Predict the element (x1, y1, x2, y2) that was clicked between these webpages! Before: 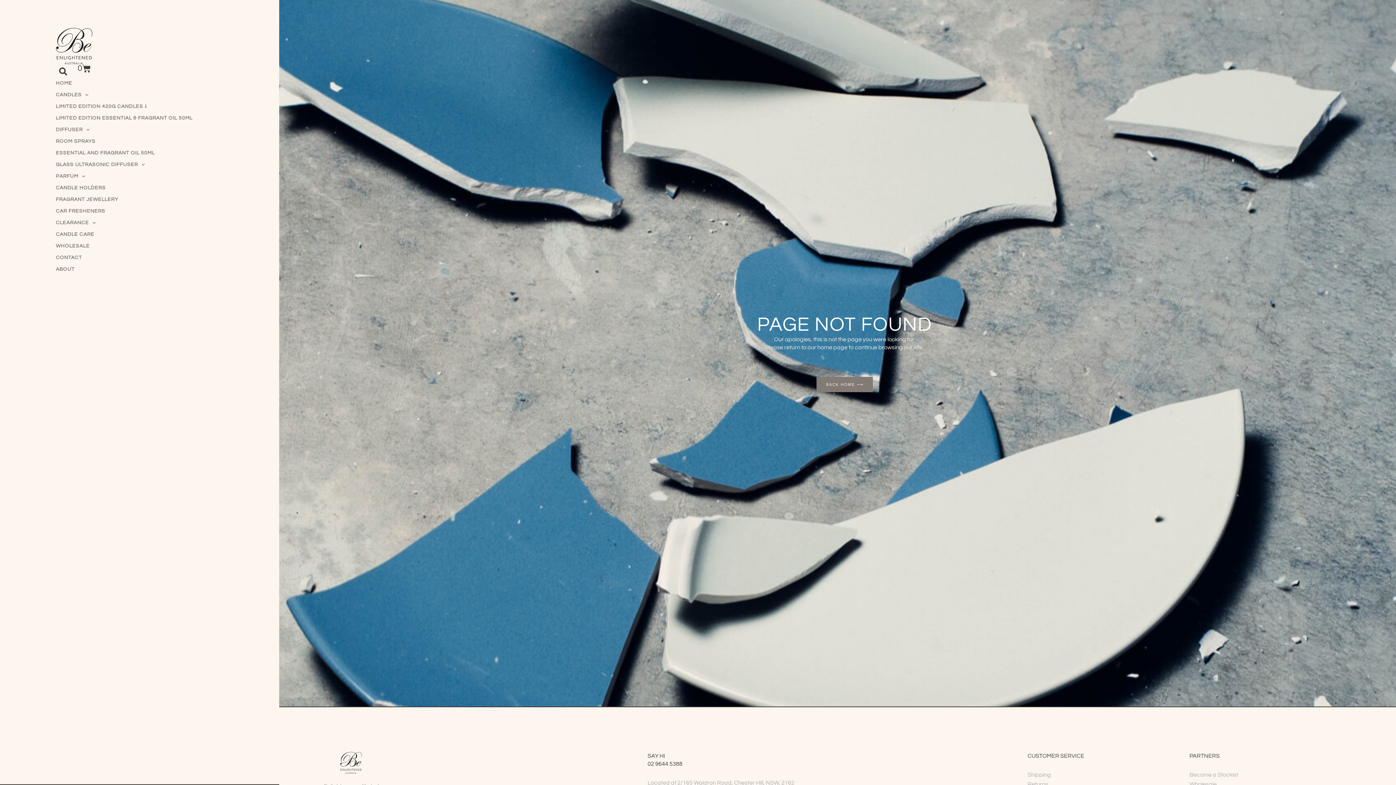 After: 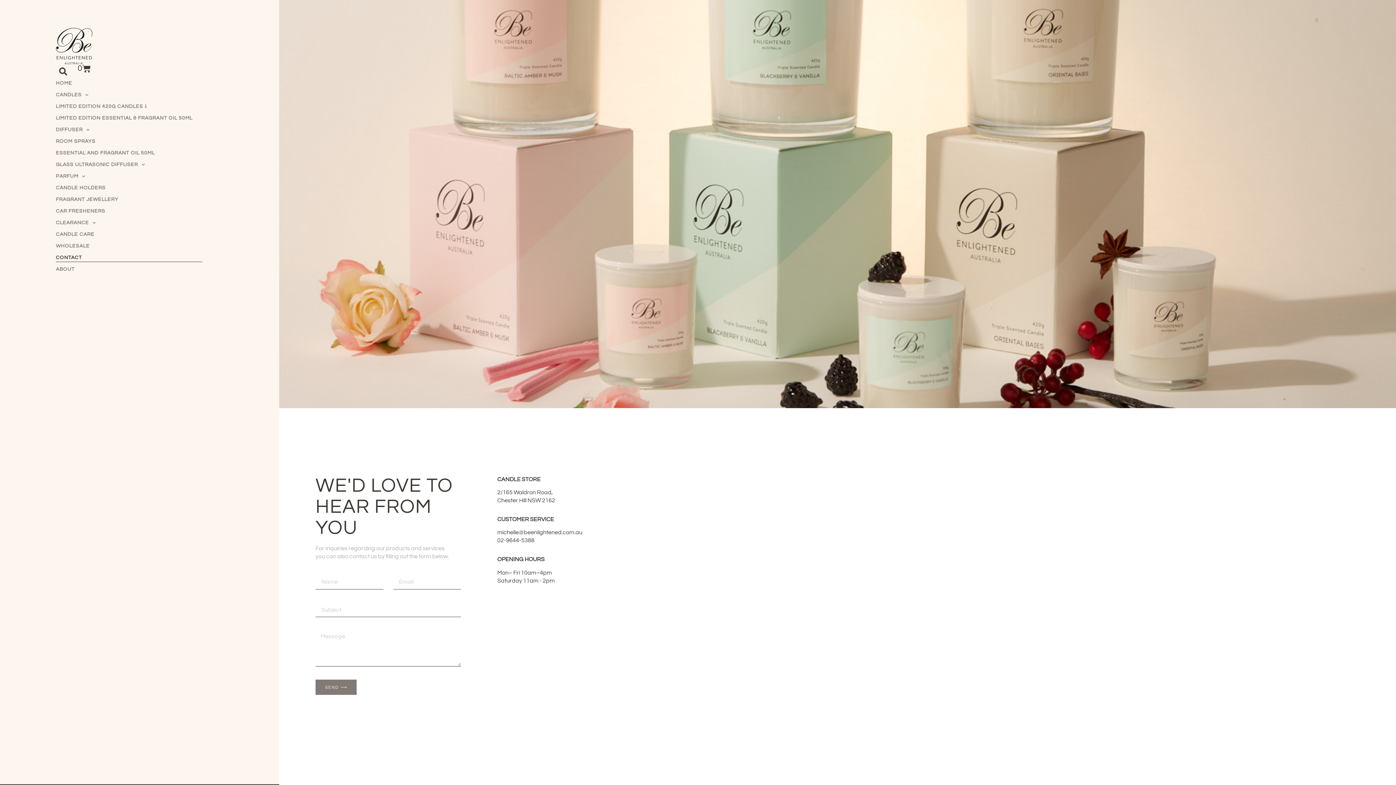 Action: bbox: (55, 253, 202, 262) label: CONTACT